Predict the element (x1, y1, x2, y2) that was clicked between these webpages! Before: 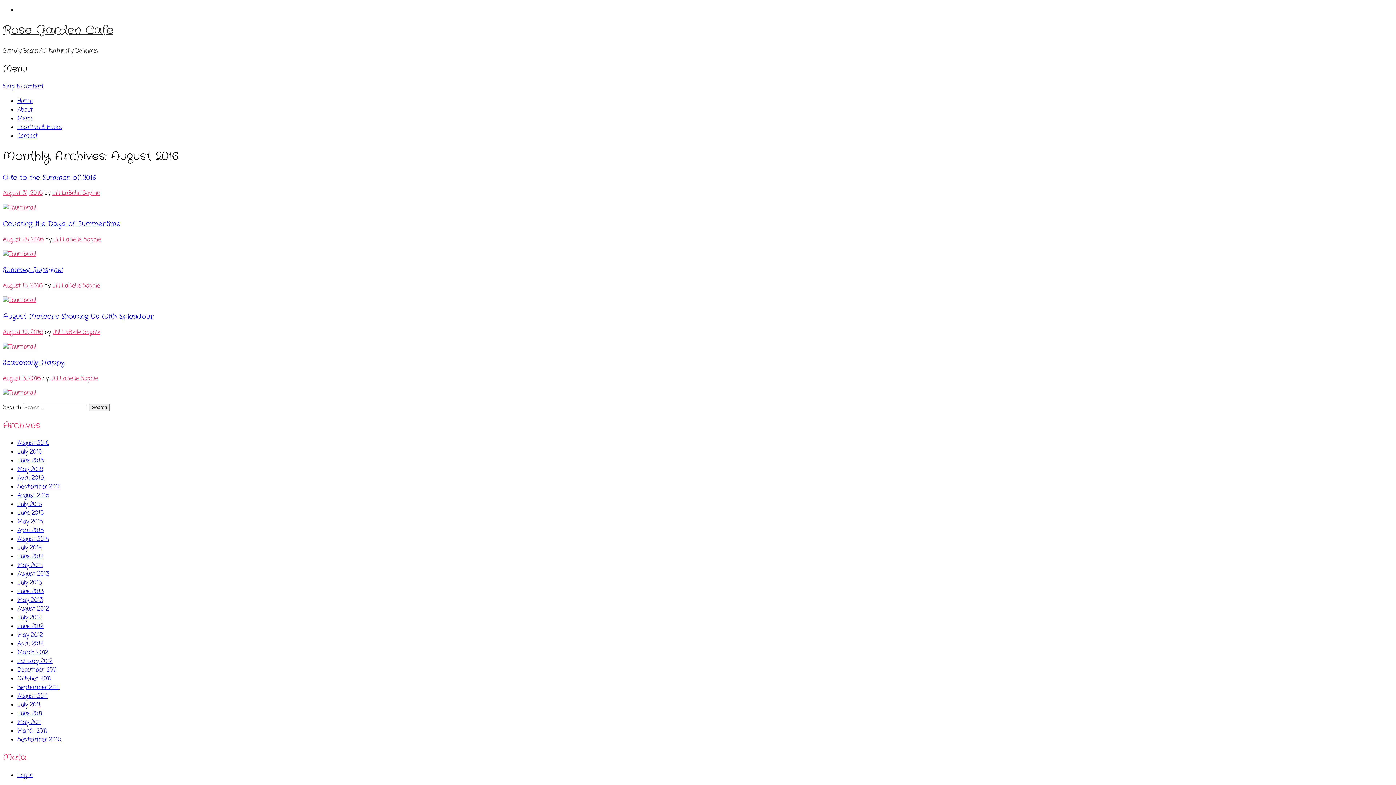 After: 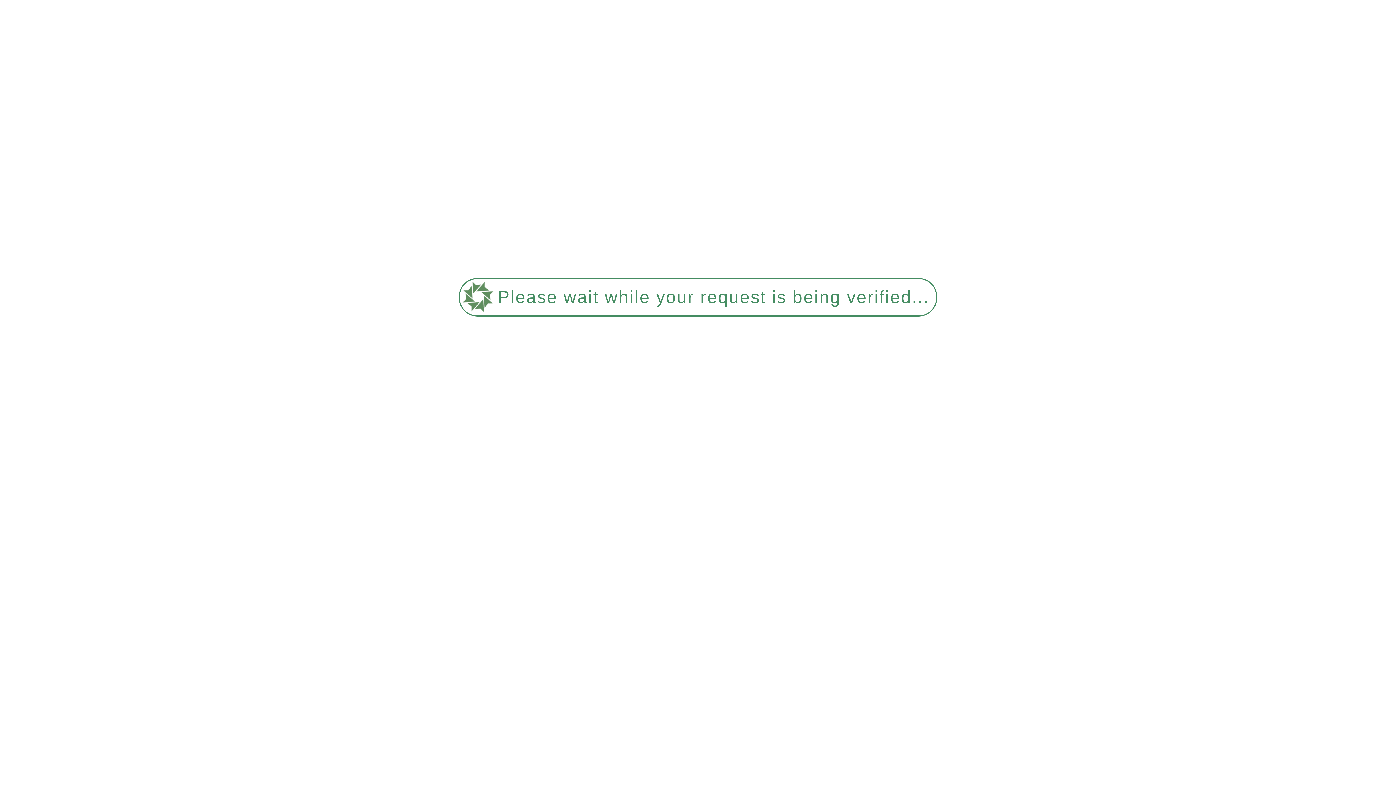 Action: bbox: (17, 465, 43, 474) label: May 2016